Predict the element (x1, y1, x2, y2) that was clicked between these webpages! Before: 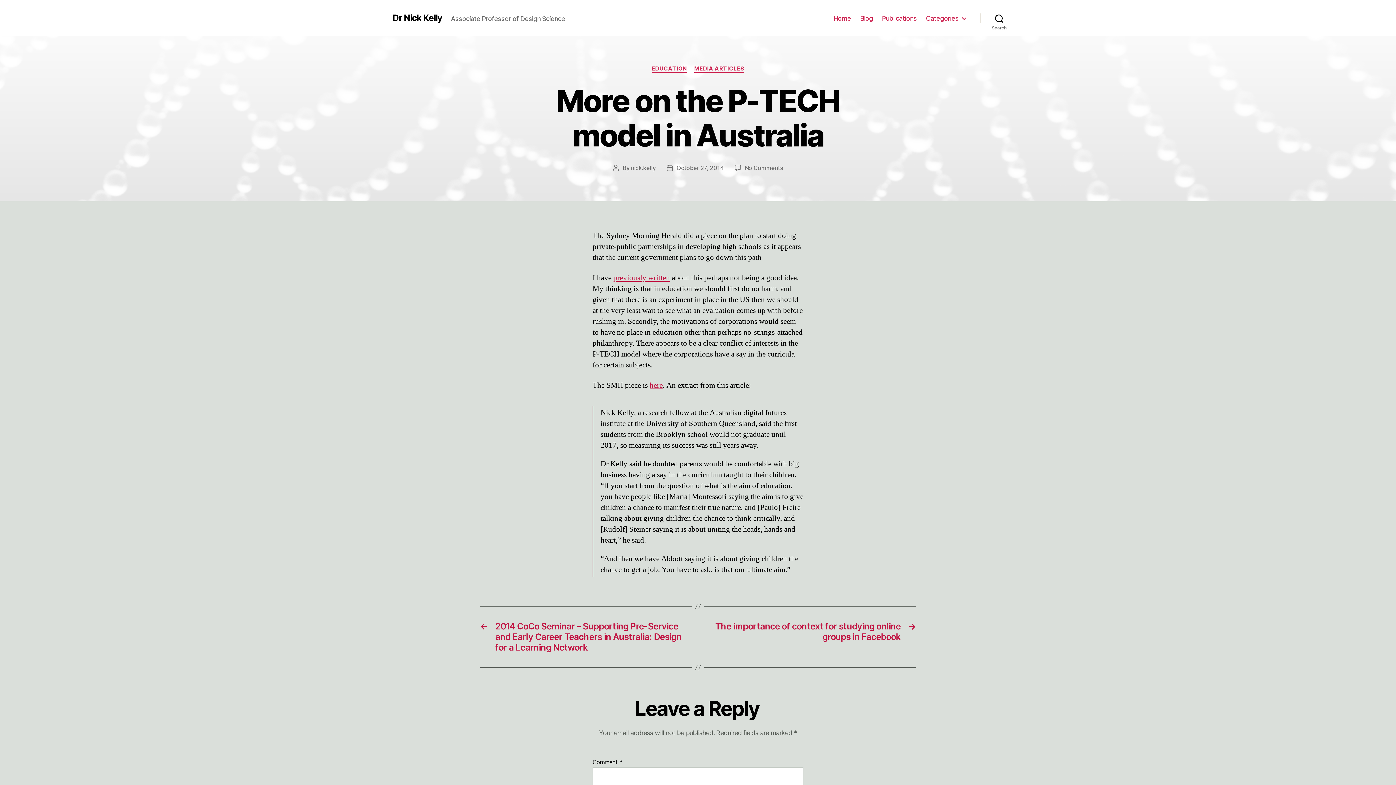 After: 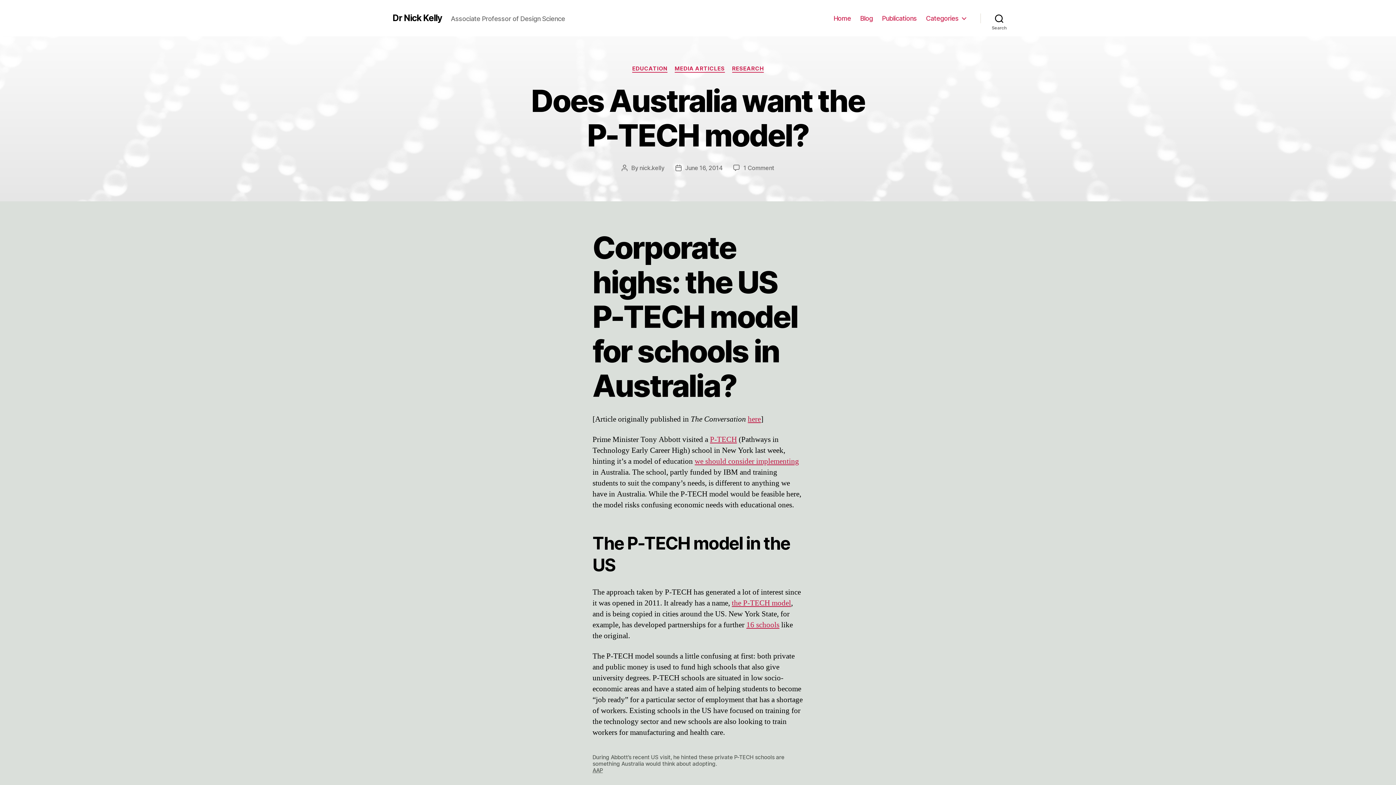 Action: bbox: (613, 273, 670, 282) label: previously written